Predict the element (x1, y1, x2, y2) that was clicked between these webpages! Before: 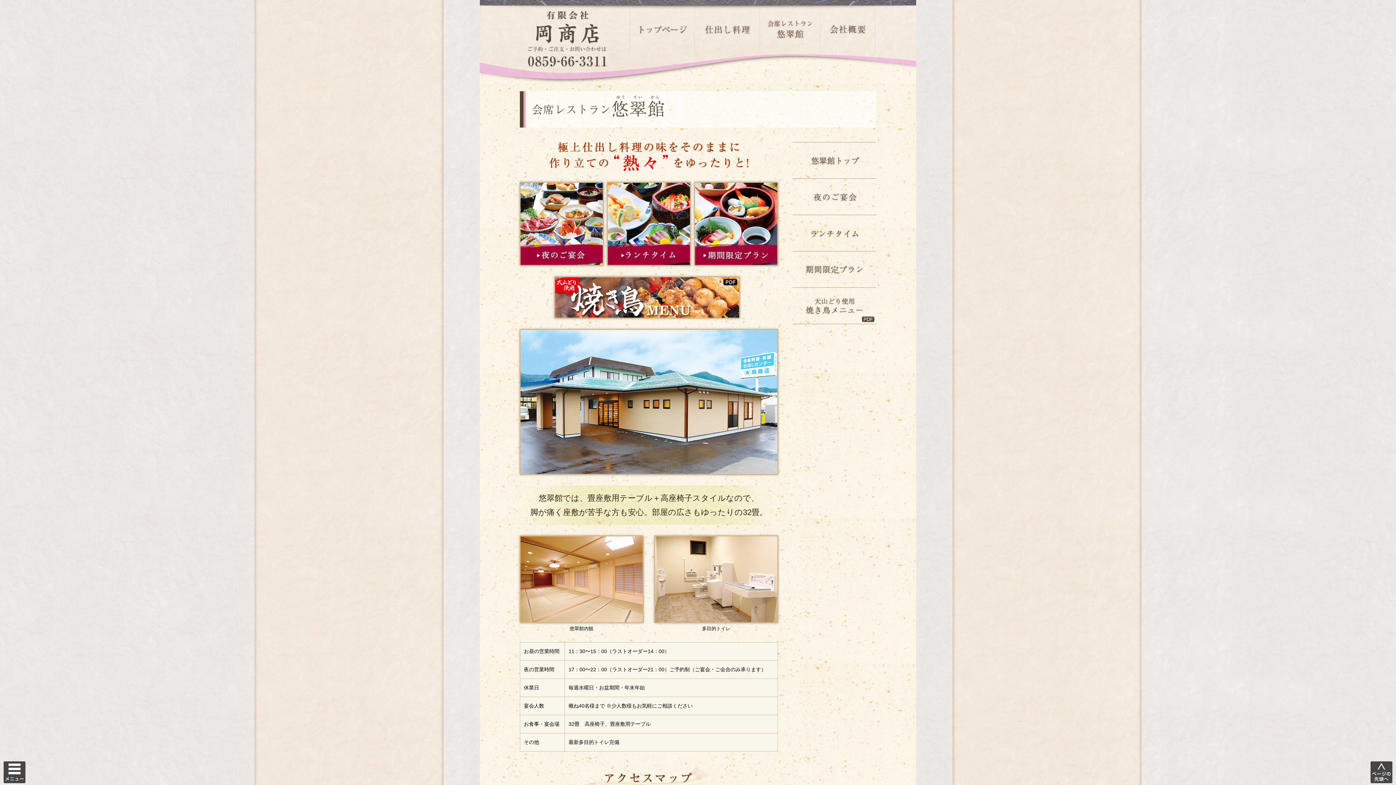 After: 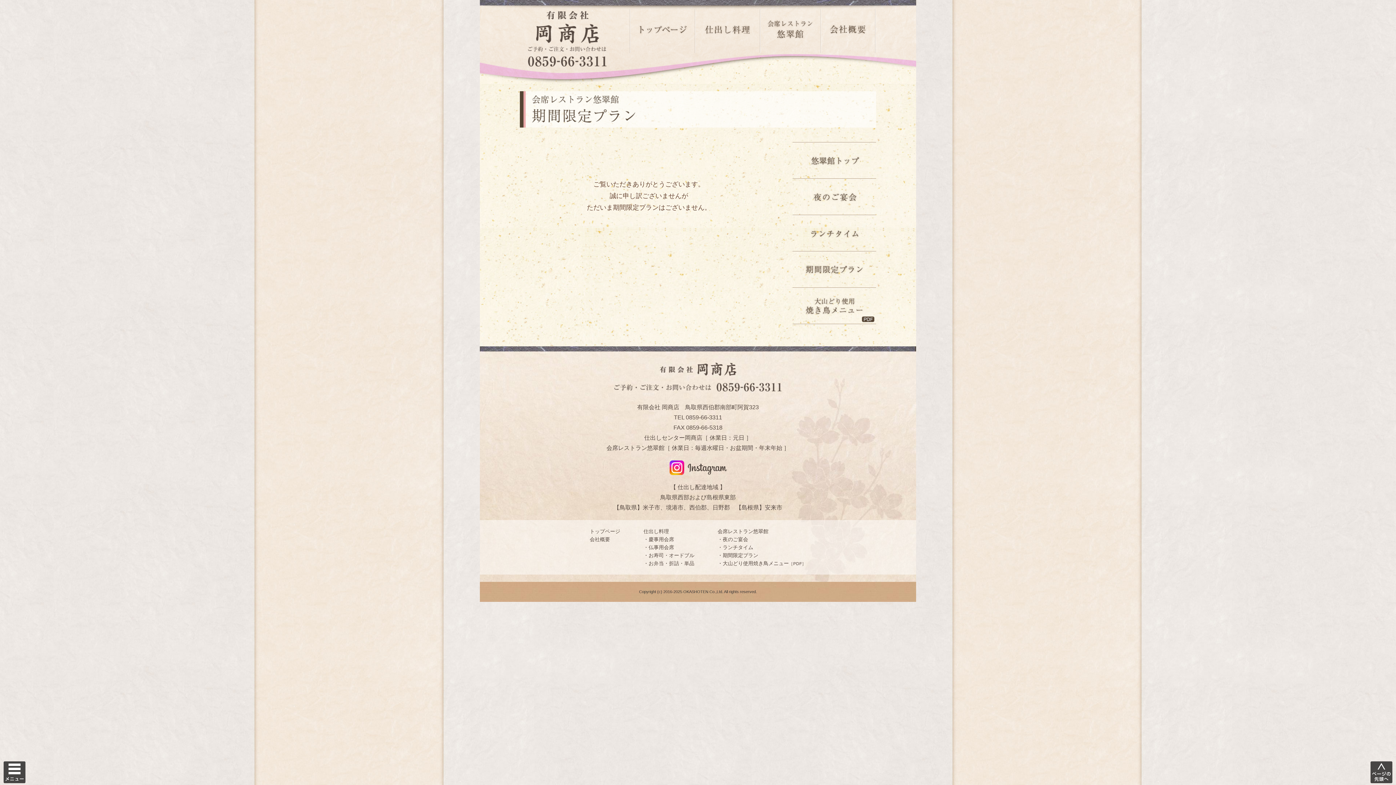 Action: bbox: (792, 251, 876, 288)